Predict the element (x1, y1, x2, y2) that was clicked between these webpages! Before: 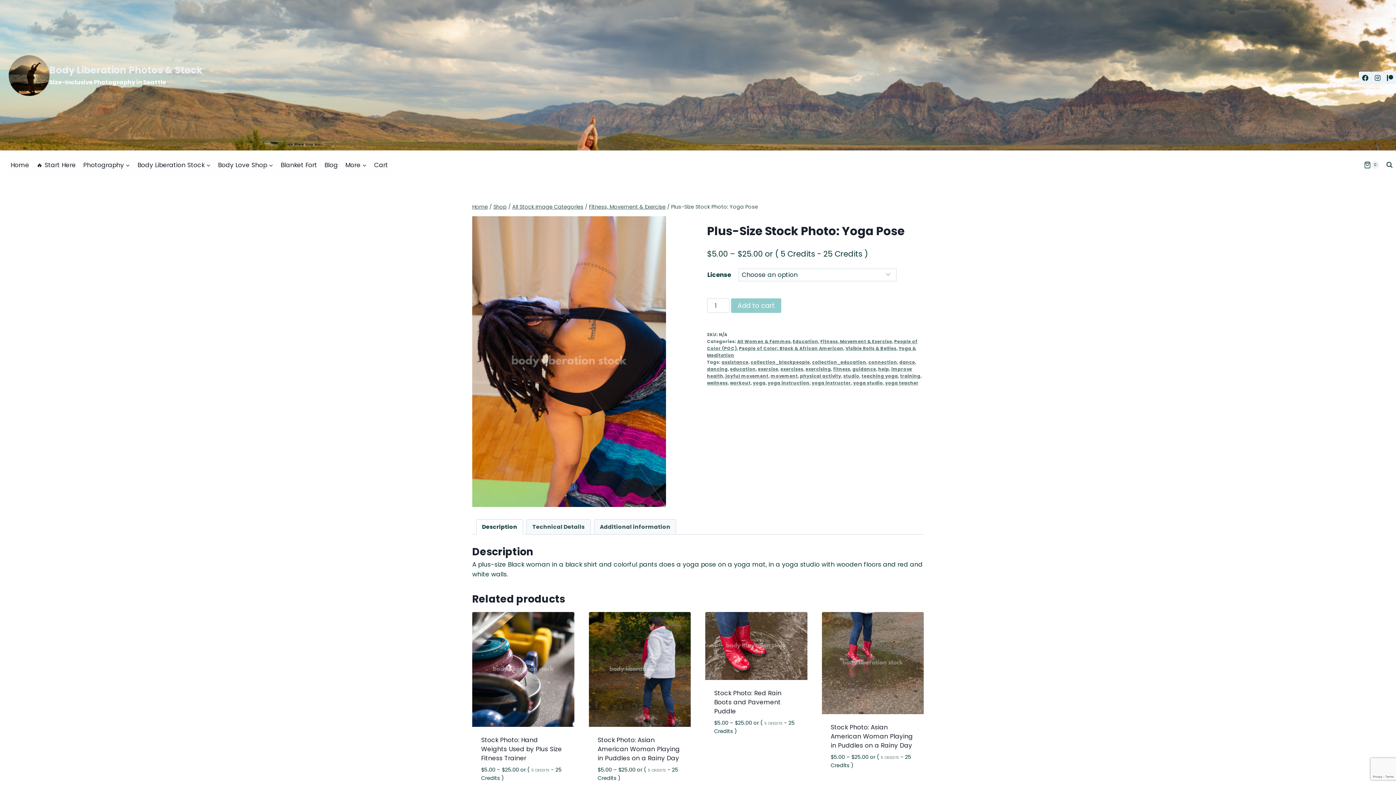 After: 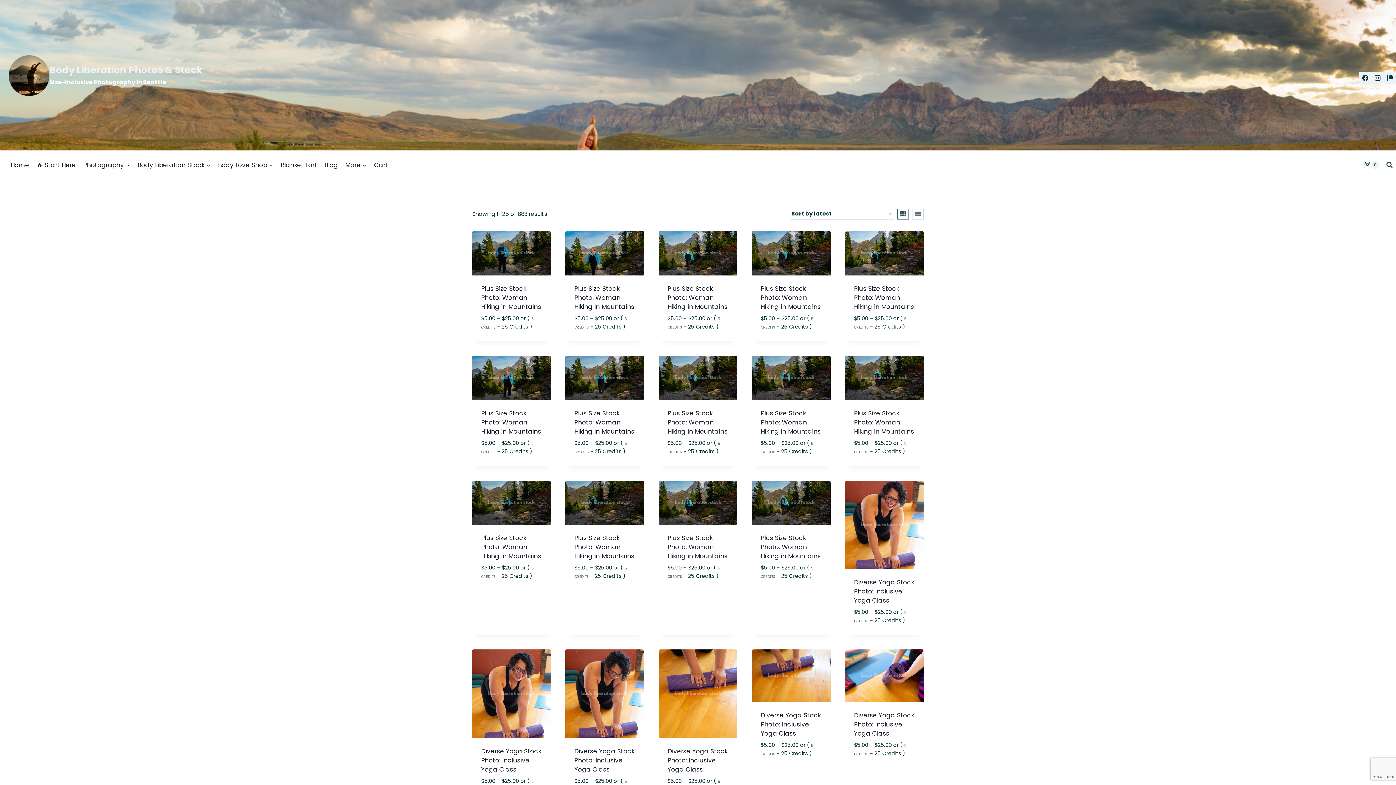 Action: bbox: (730, 380, 750, 386) label: workout